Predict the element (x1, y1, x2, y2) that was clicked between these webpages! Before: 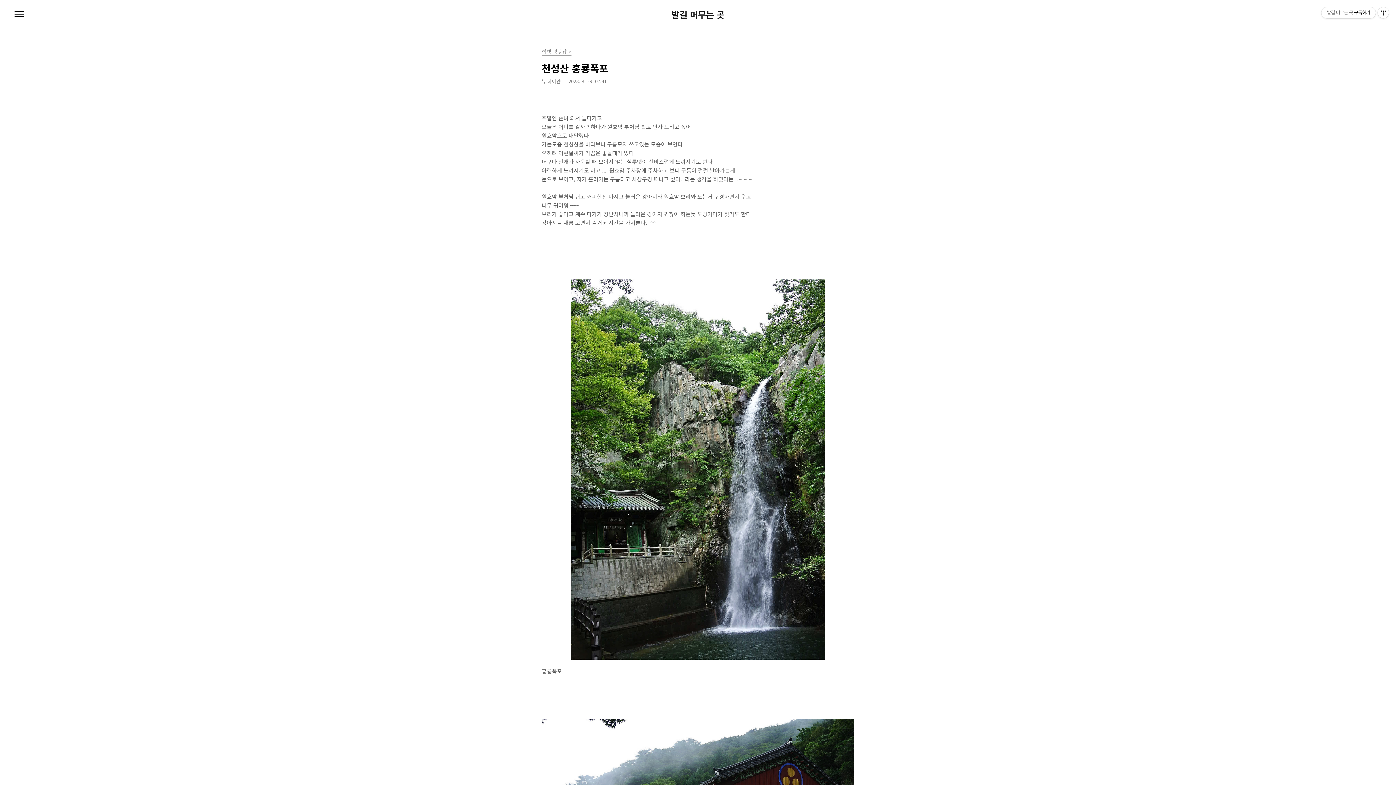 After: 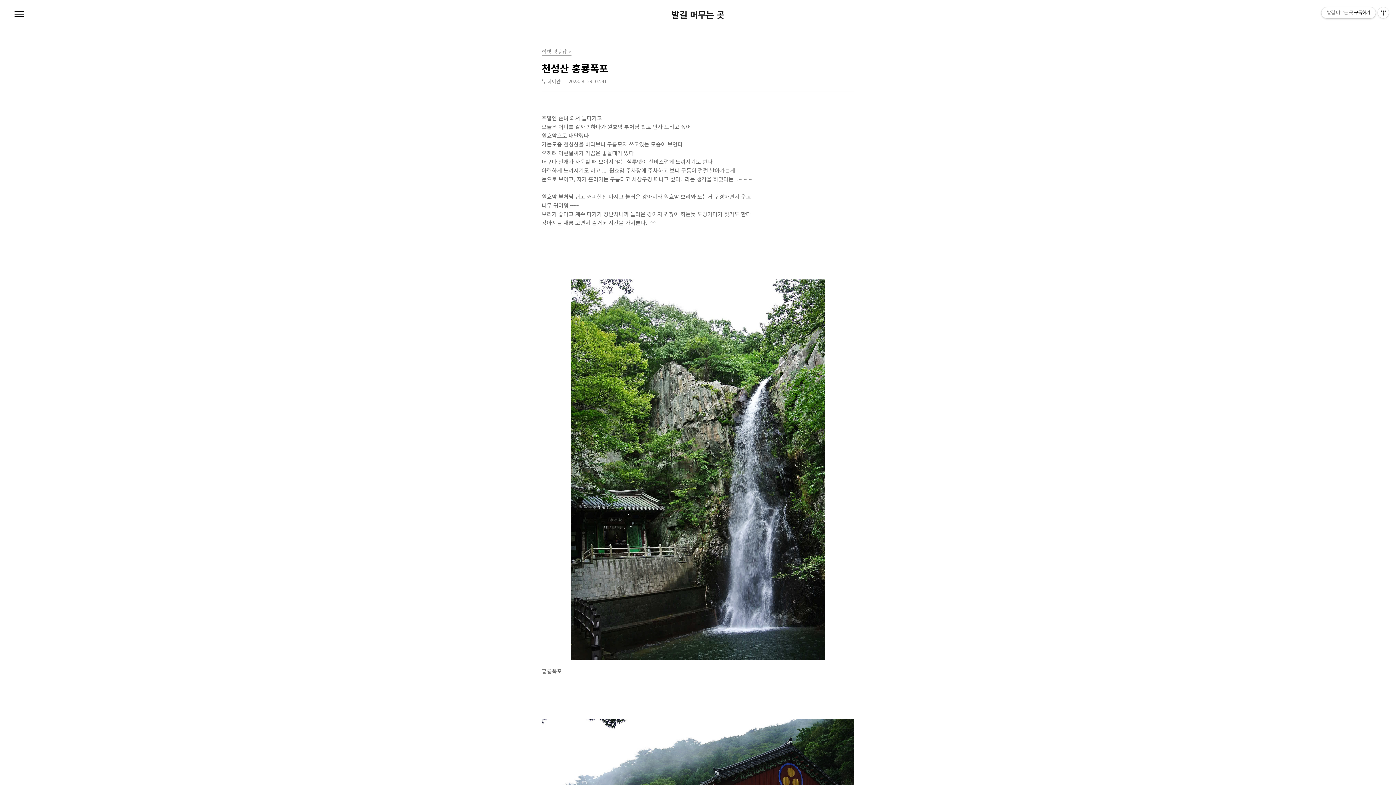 Action: label: 발길 머무는 곳구독하기 bbox: (1321, 7, 1376, 18)